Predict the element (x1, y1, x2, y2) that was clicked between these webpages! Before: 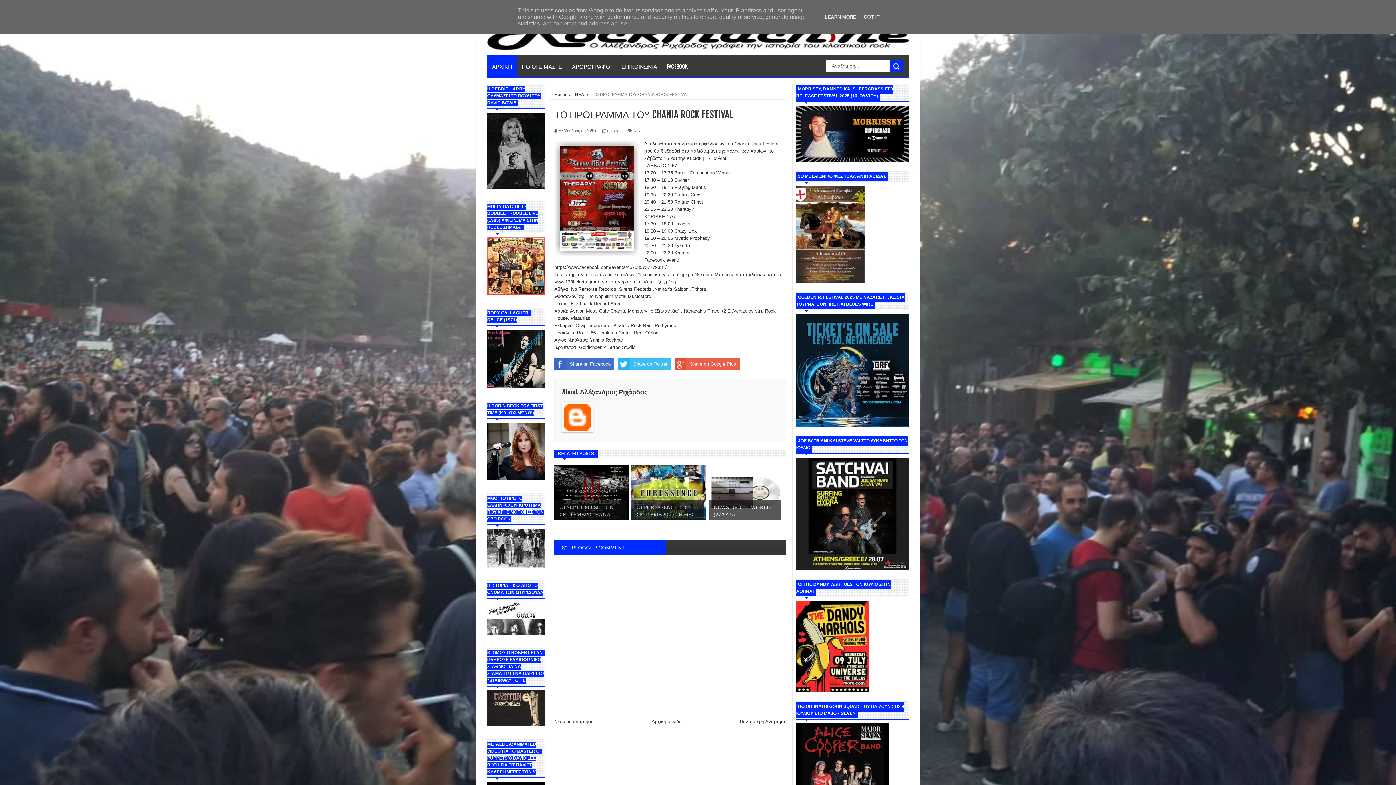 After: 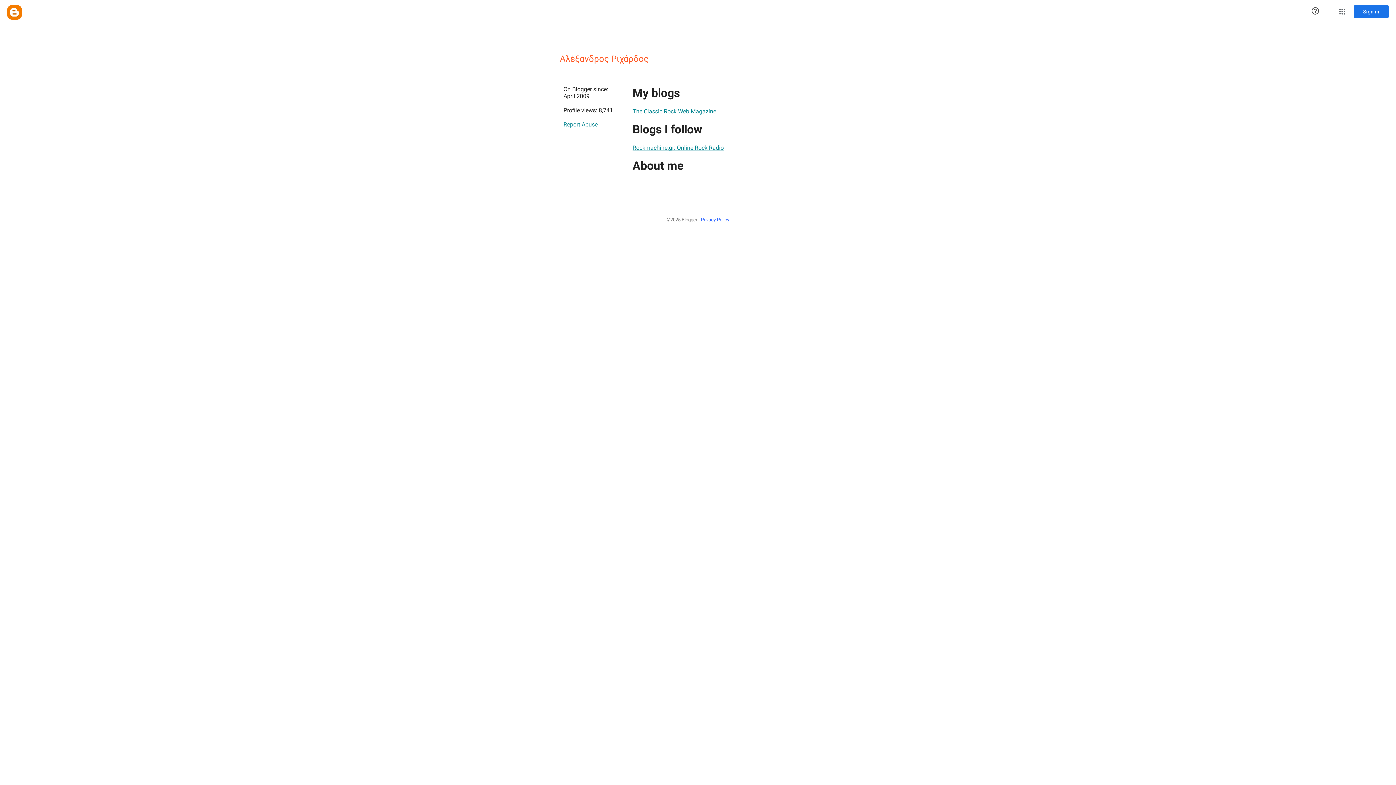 Action: bbox: (558, 128, 597, 133) label: Αλέξανδρος Ριχάρδος